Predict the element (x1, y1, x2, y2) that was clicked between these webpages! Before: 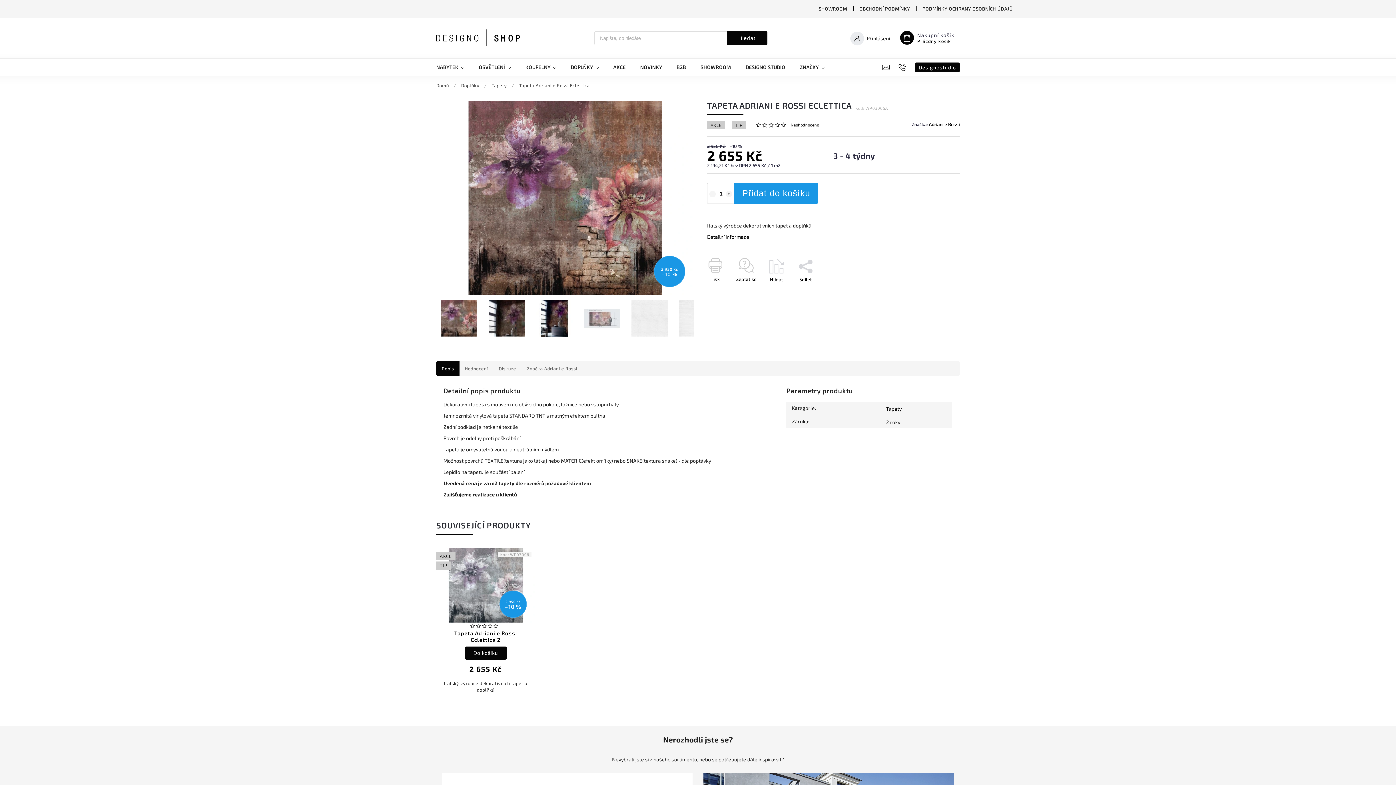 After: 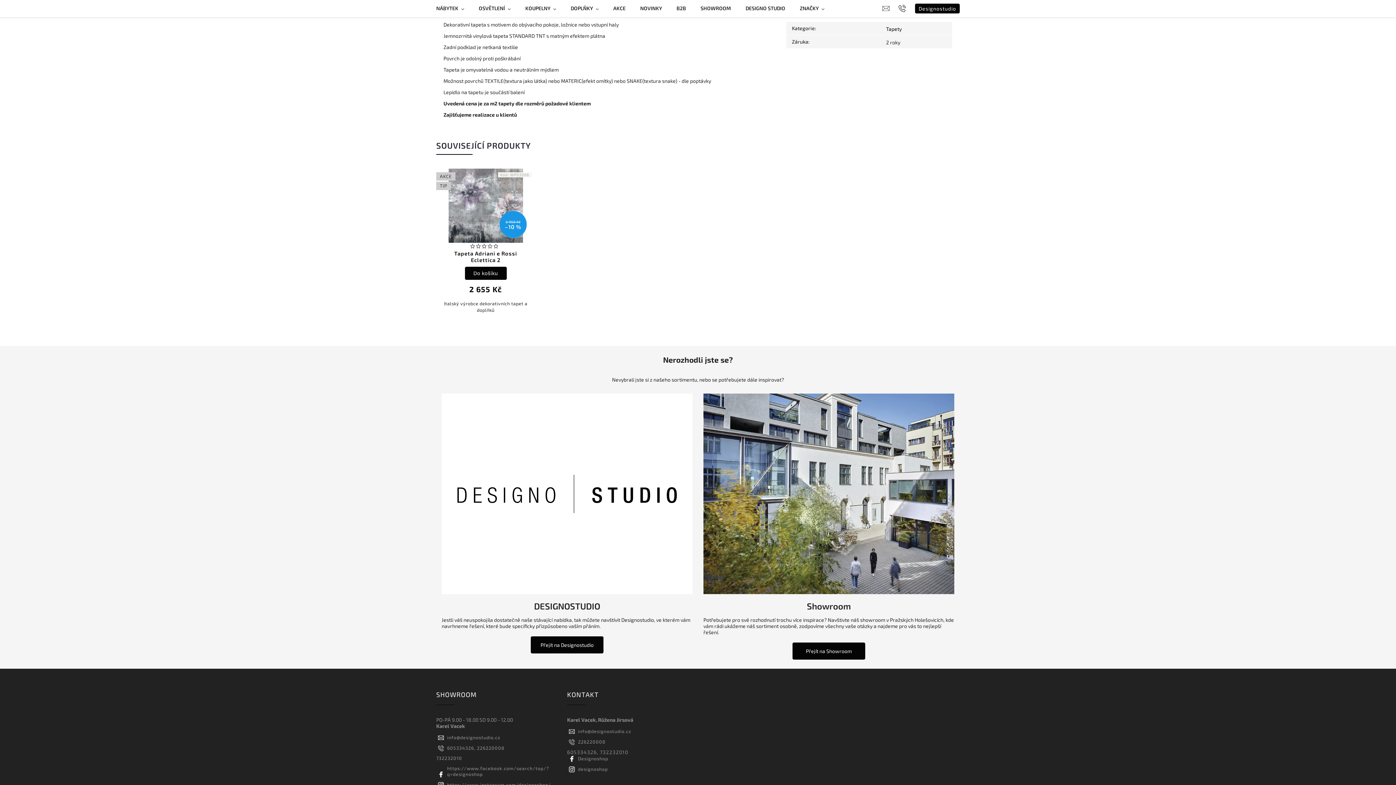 Action: bbox: (707, 233, 749, 240) label: Detailní informace